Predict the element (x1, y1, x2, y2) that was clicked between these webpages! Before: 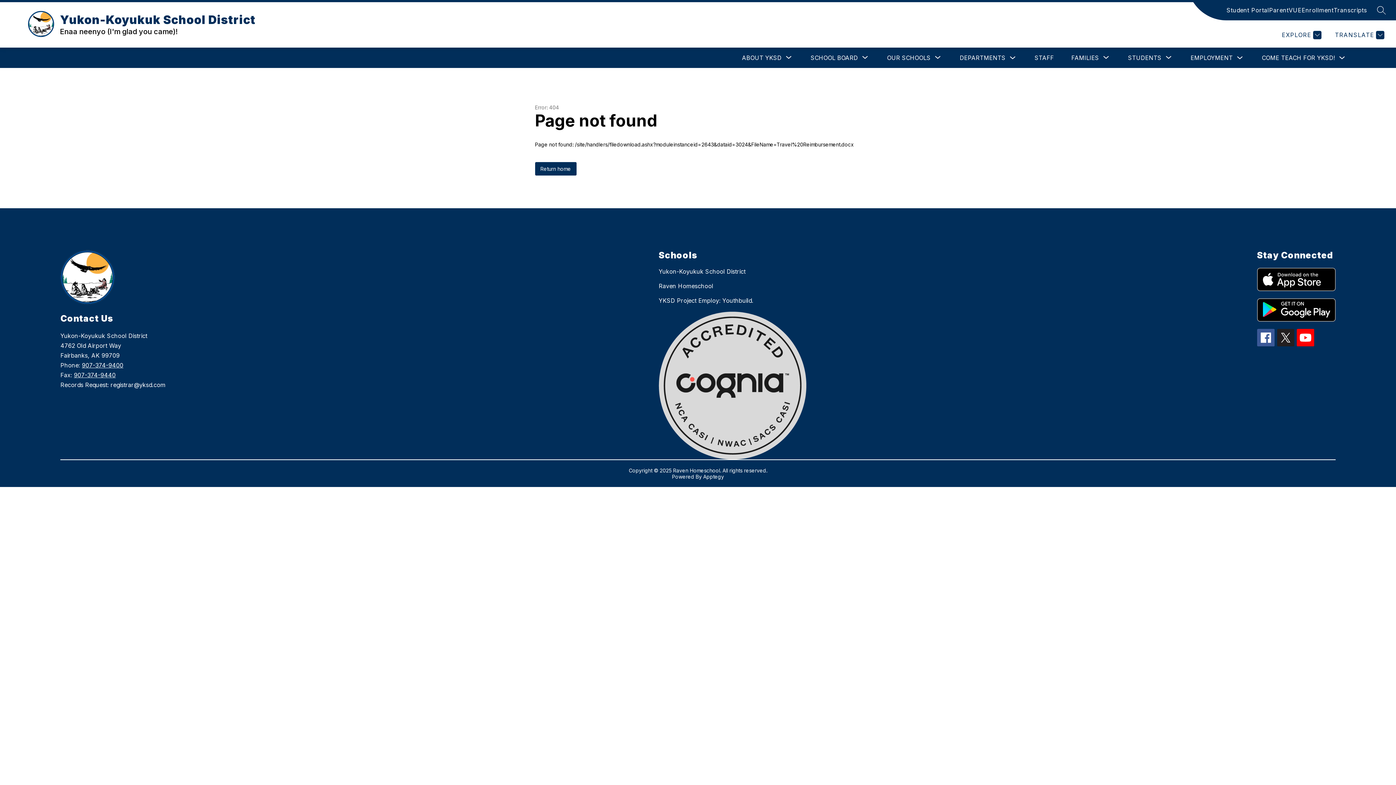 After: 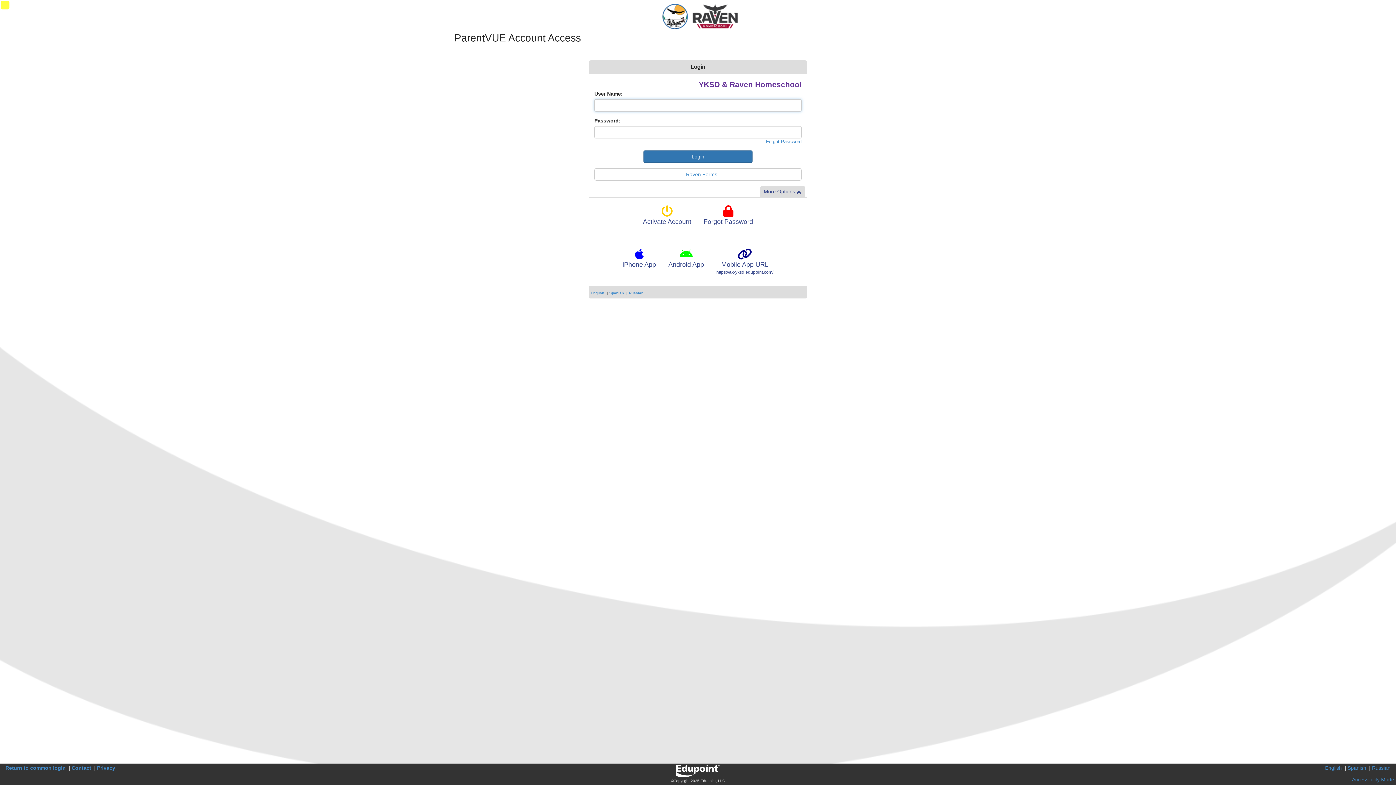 Action: bbox: (1269, 5, 1302, 14) label: ParentVUE